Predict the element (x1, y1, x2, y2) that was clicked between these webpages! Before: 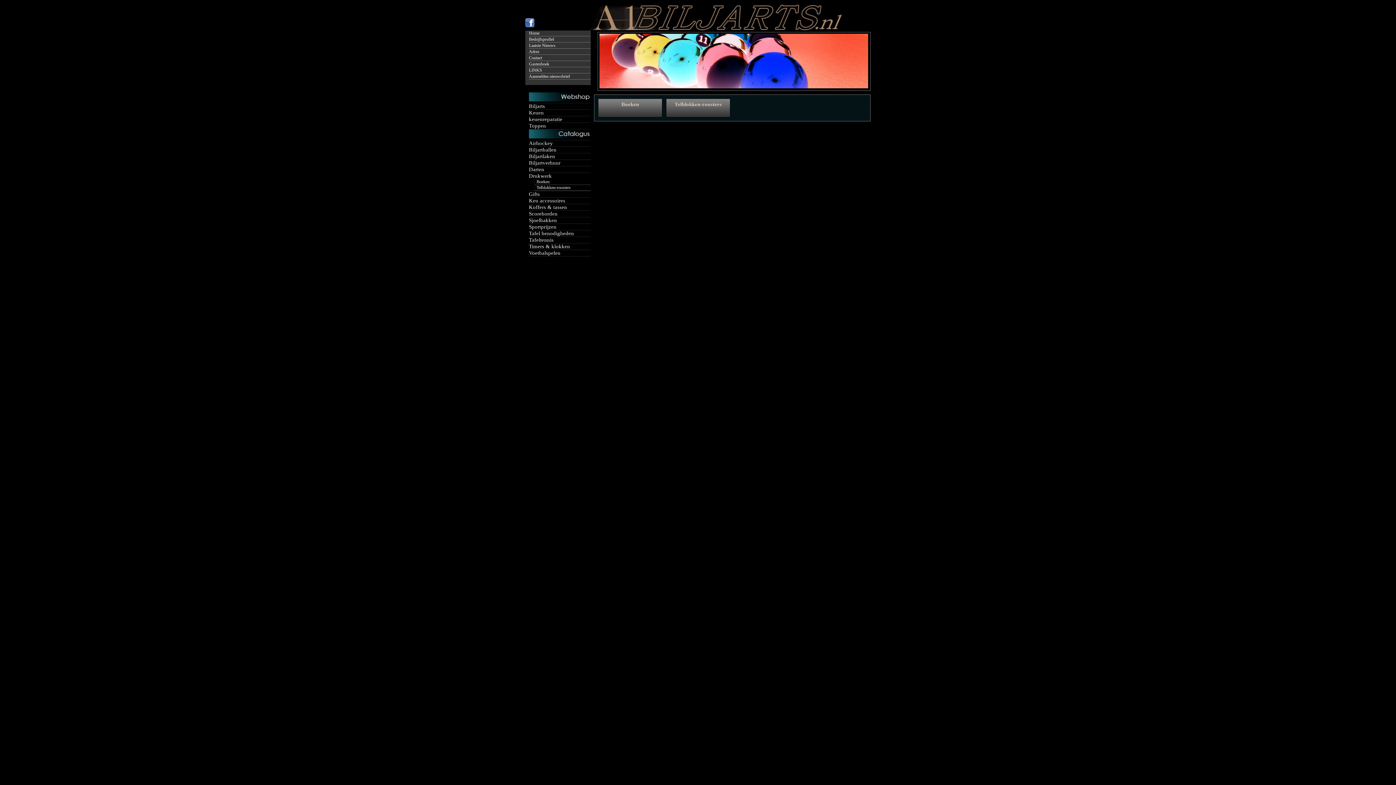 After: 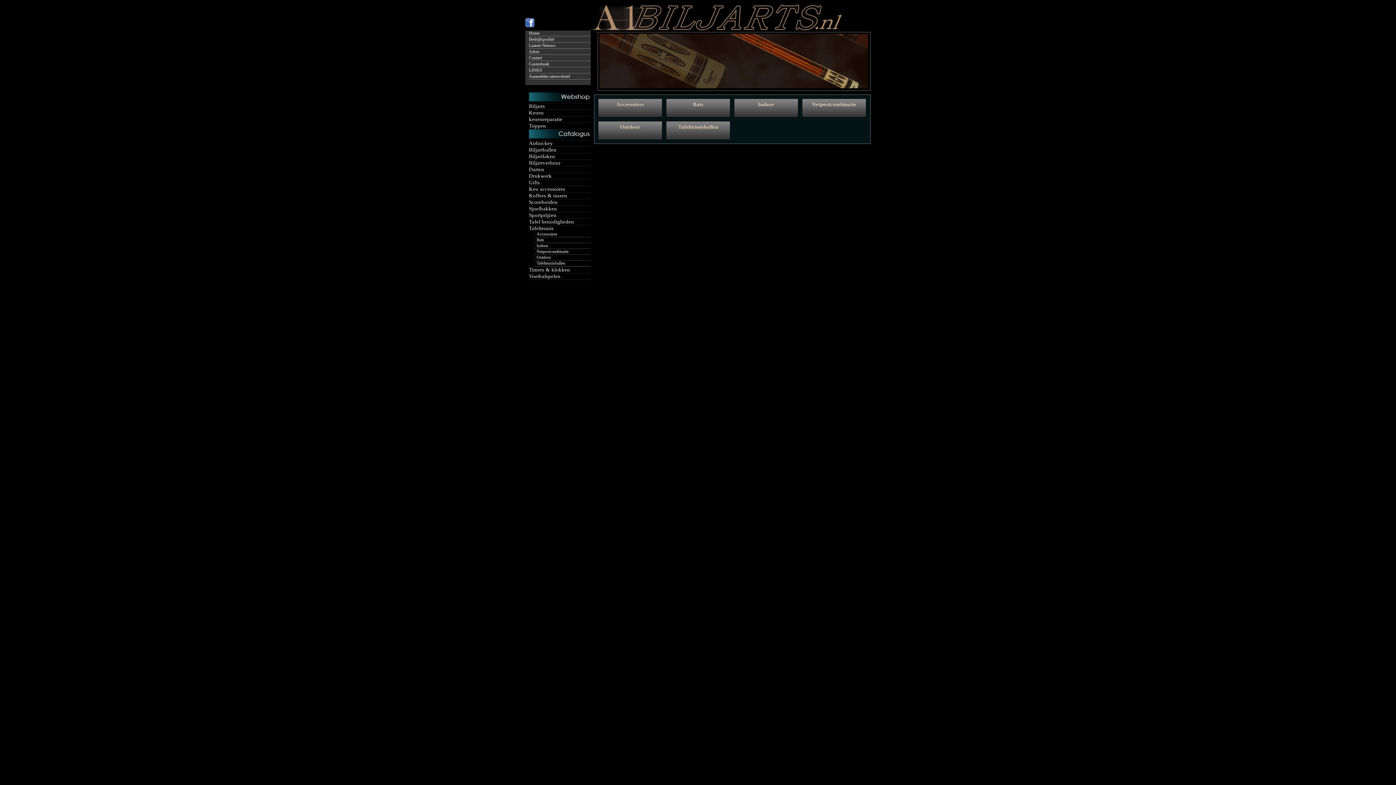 Action: bbox: (529, 237, 553, 242) label: Tafeltennis